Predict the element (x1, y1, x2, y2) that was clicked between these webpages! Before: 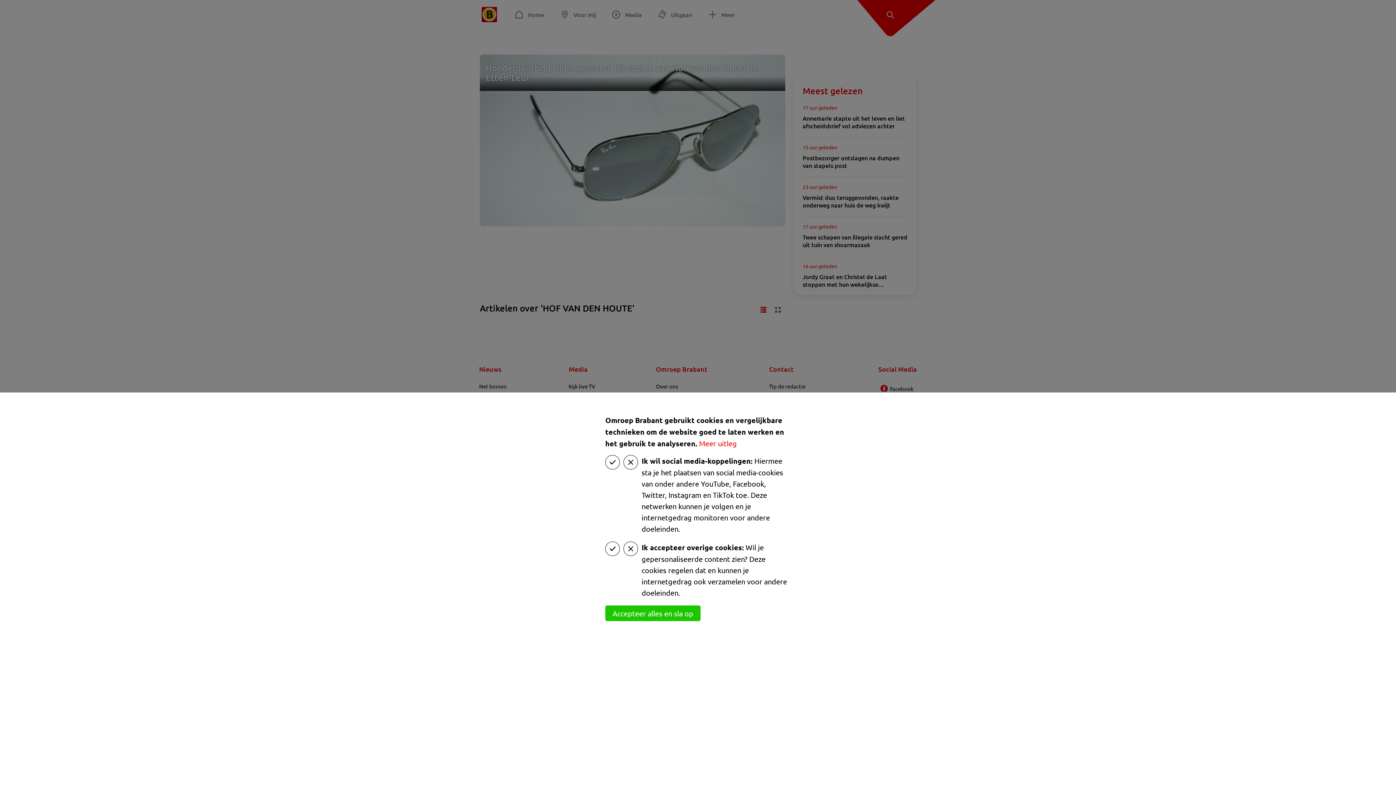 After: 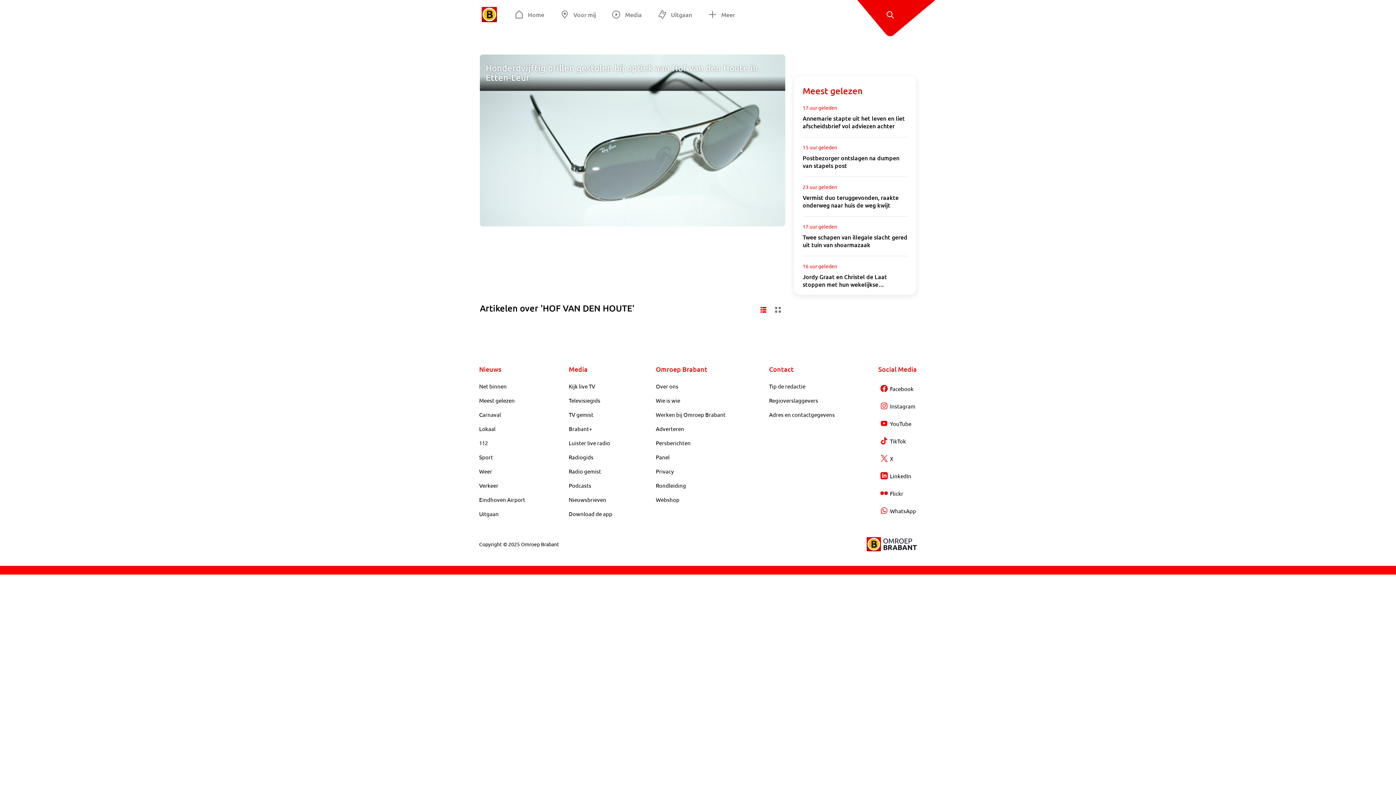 Action: label: Accepteer alles en sla op bbox: (605, 605, 700, 621)